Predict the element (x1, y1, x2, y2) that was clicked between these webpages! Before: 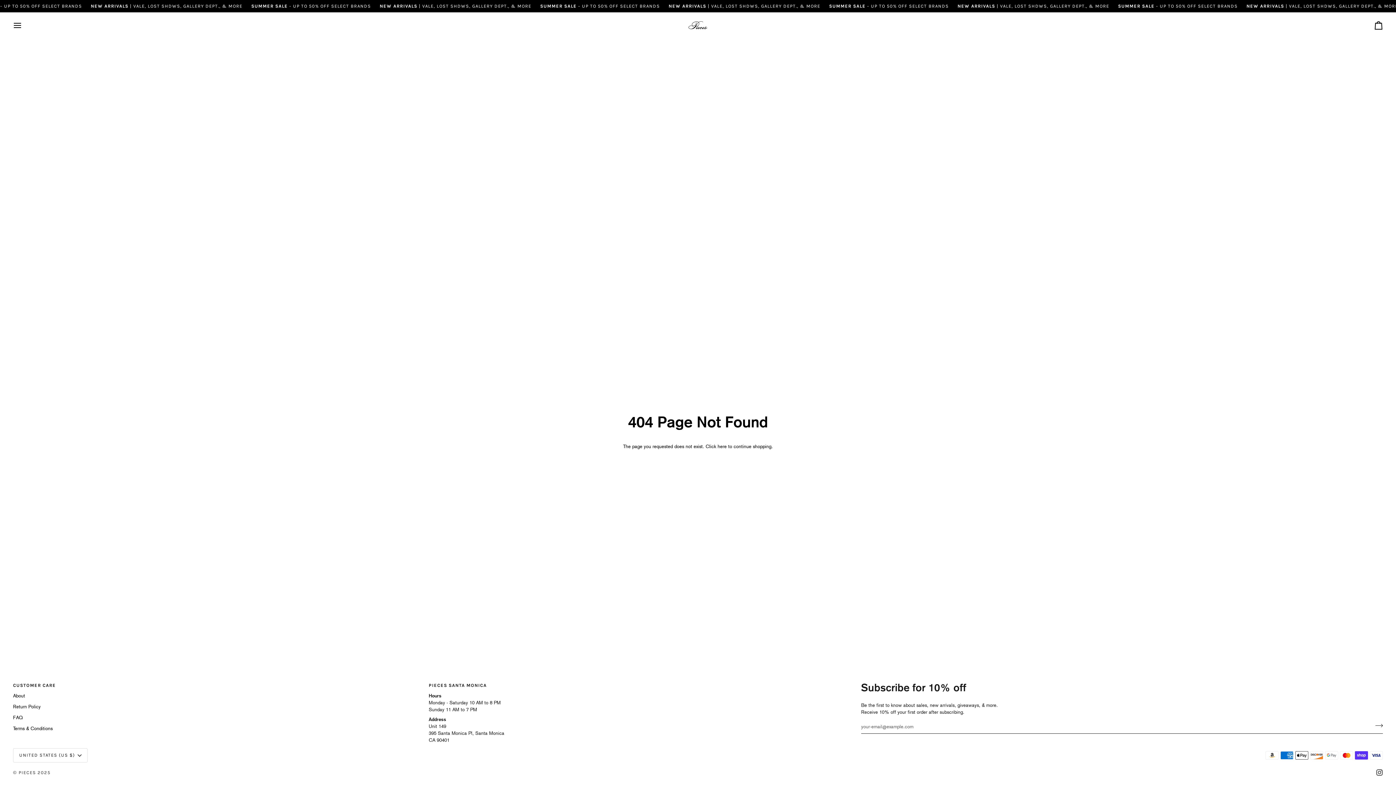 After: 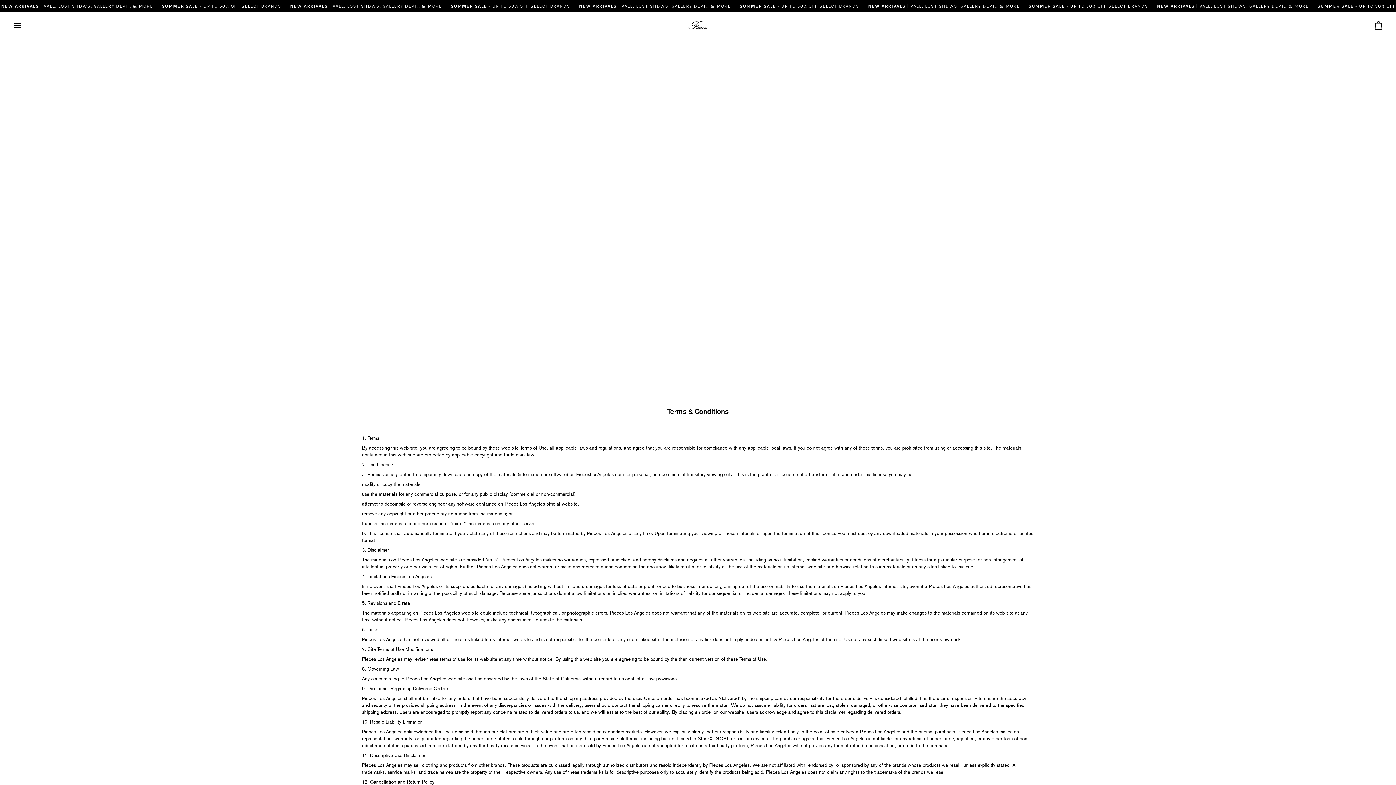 Action: label: Terms & Conditions bbox: (13, 726, 52, 731)